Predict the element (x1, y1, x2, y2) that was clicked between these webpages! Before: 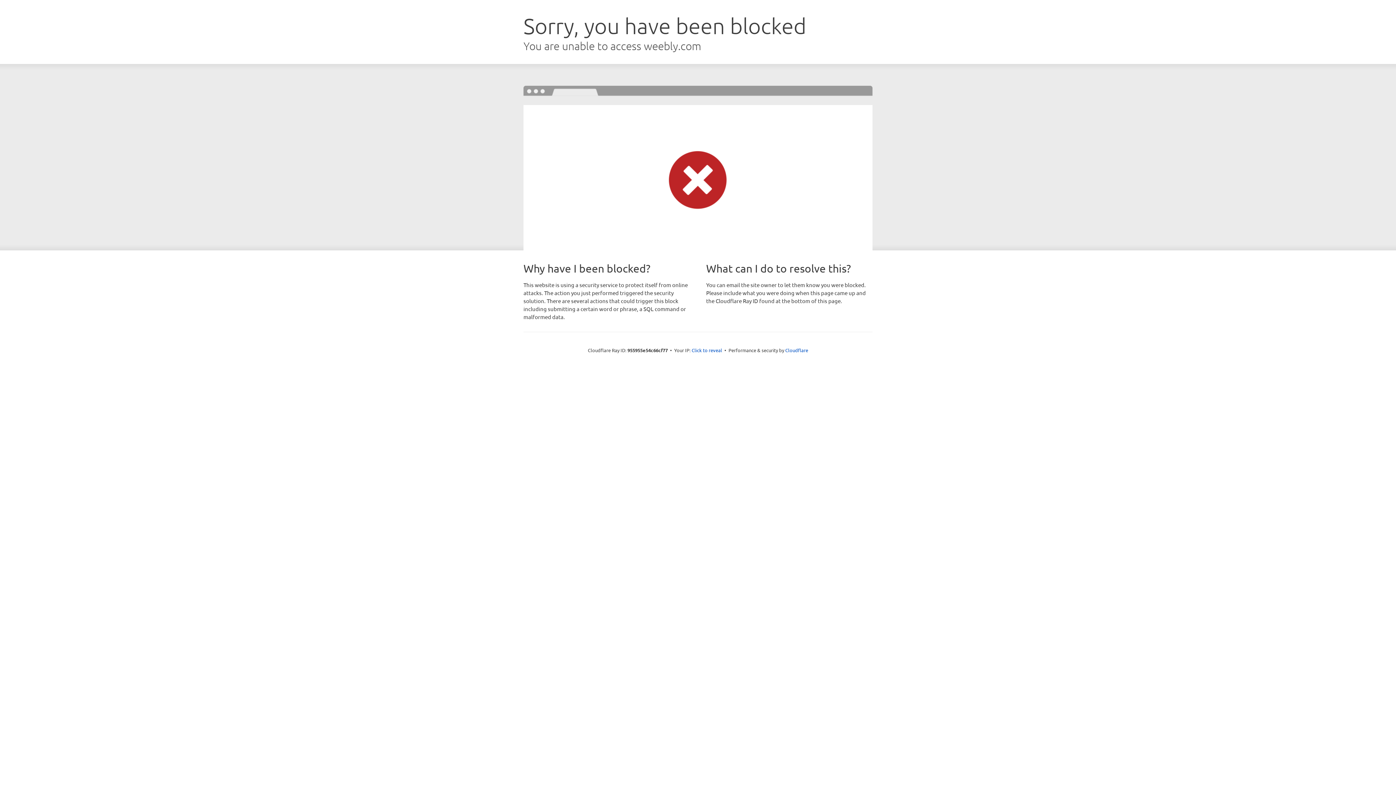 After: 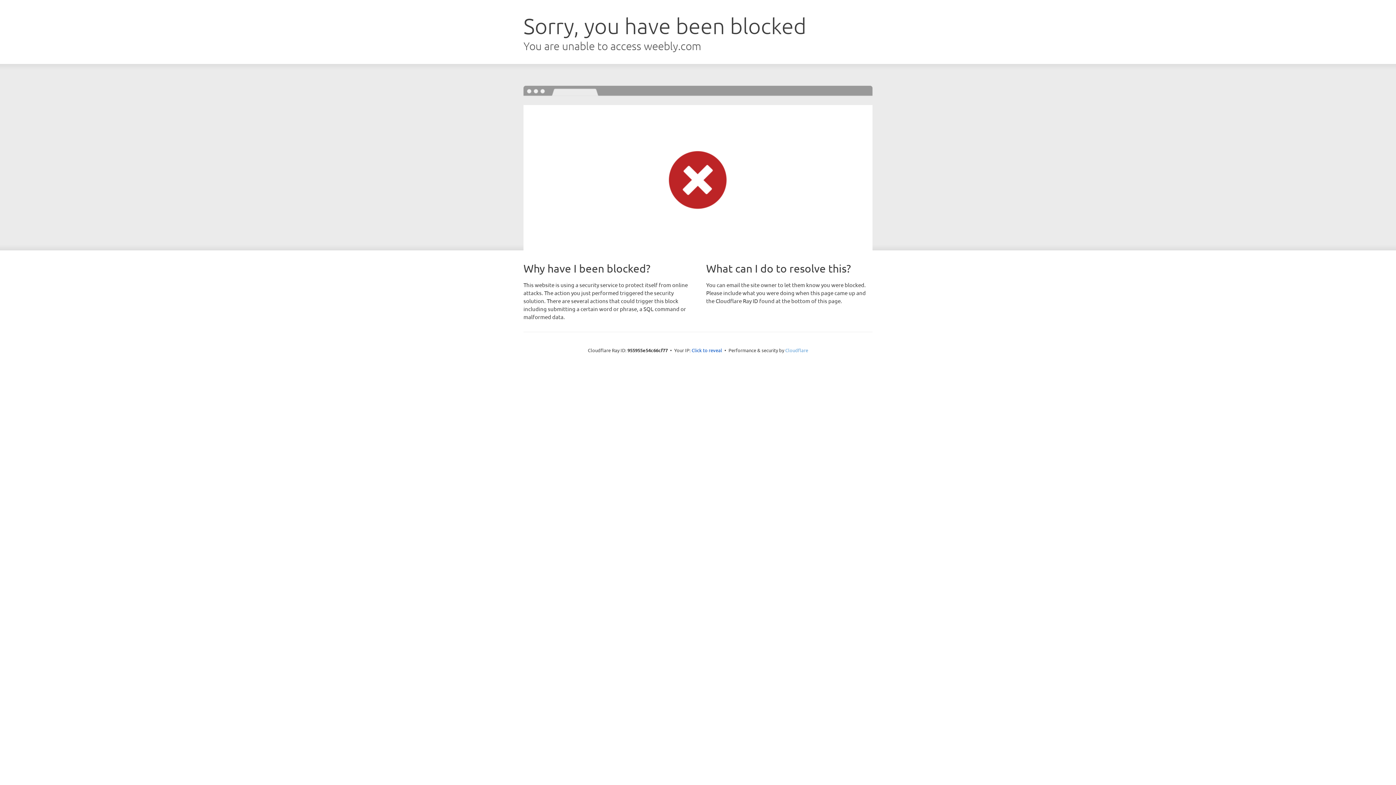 Action: label: Cloudflare bbox: (785, 347, 808, 353)